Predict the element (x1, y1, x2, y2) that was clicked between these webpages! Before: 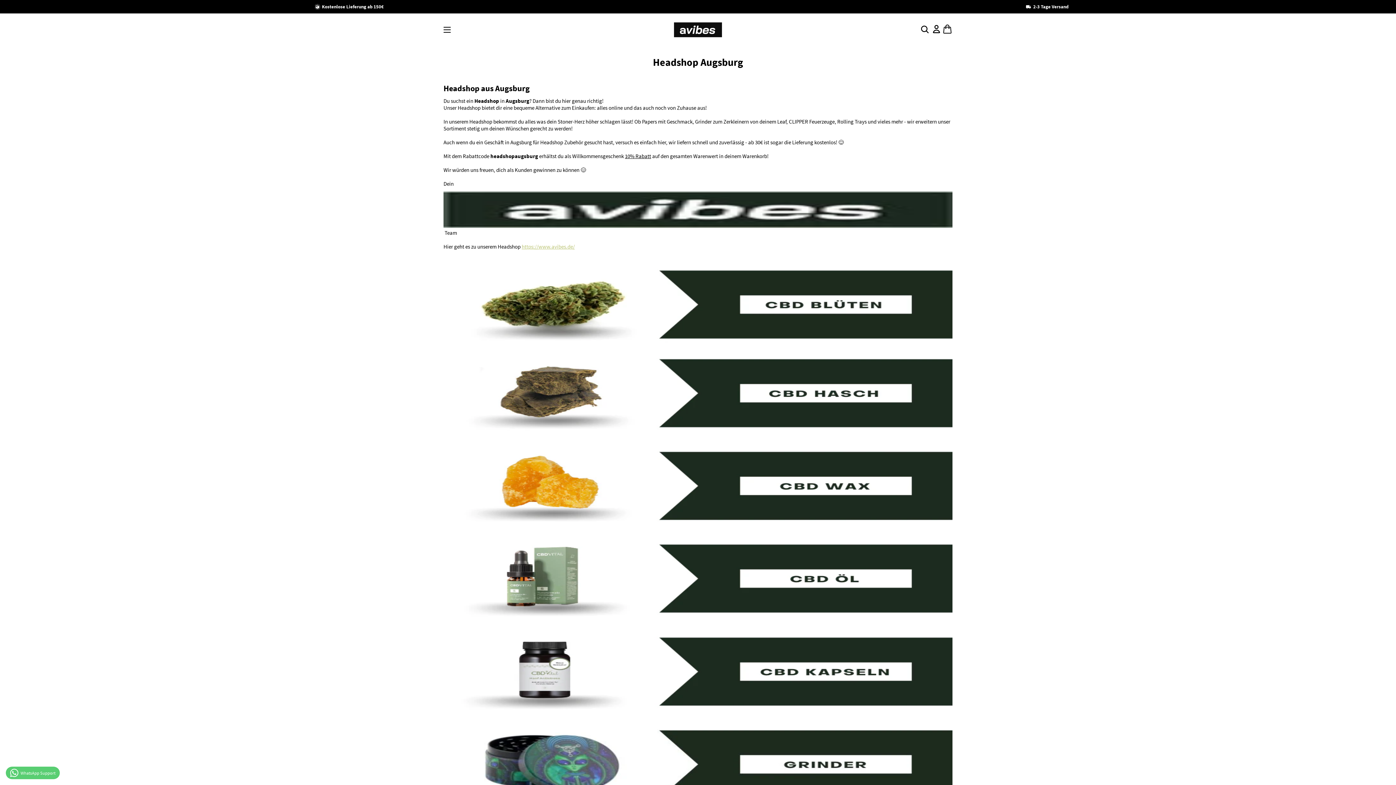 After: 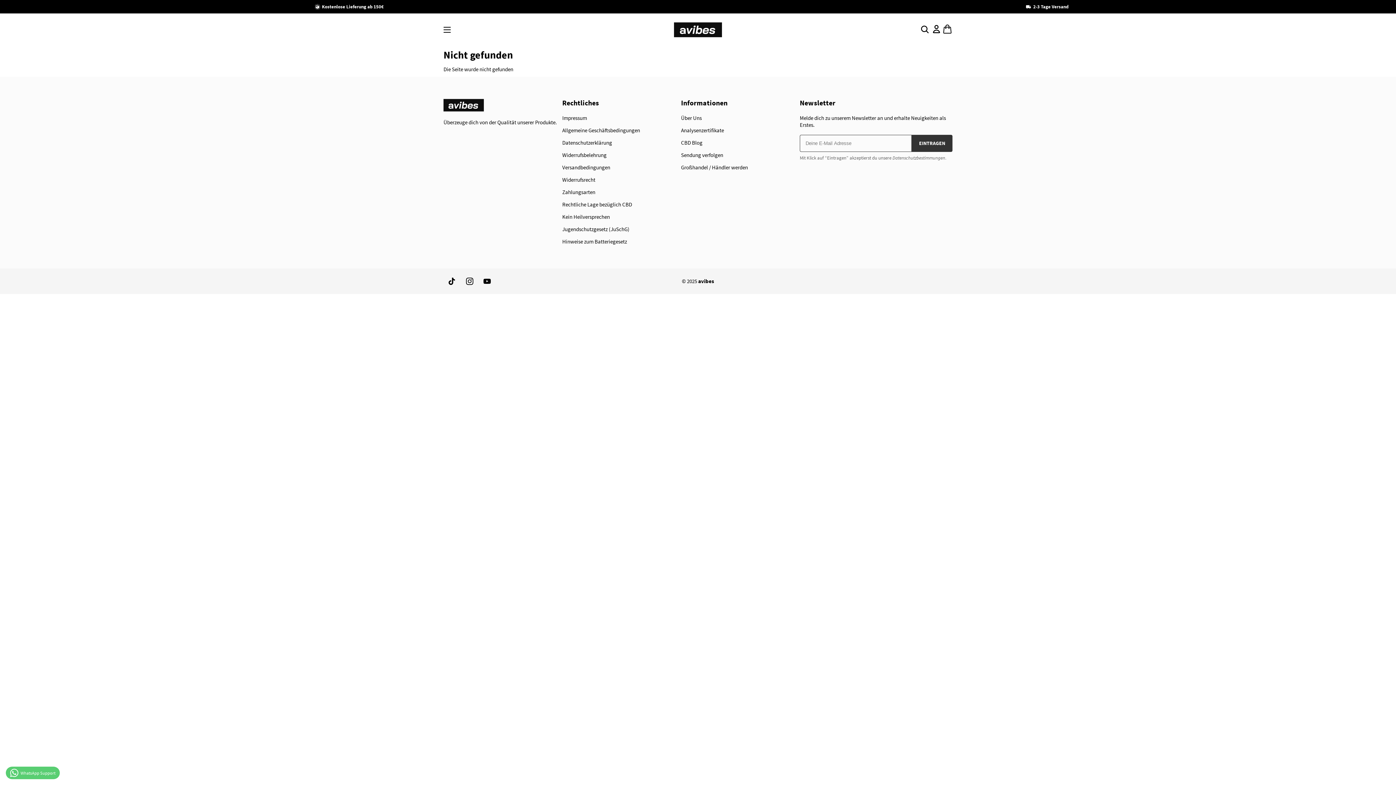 Action: bbox: (443, 710, 952, 716)